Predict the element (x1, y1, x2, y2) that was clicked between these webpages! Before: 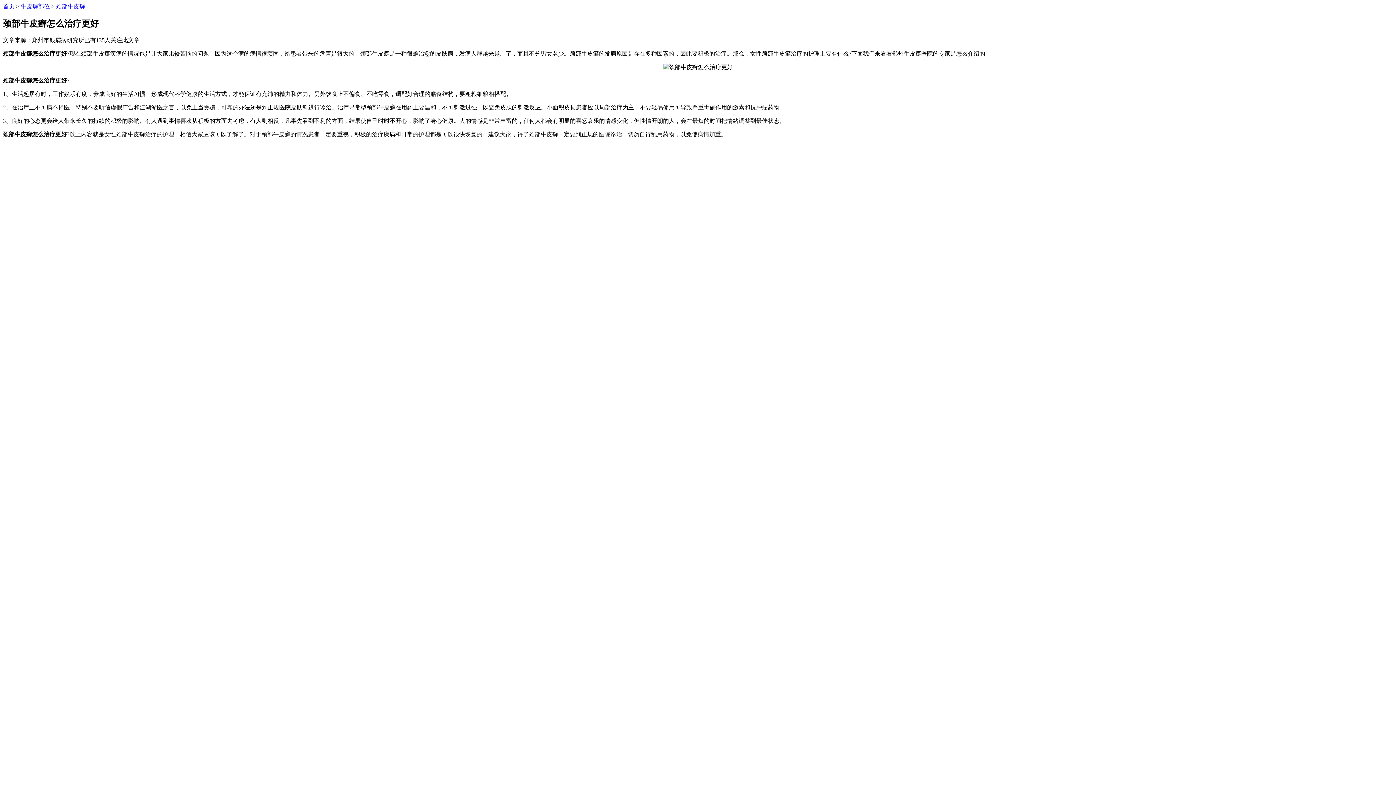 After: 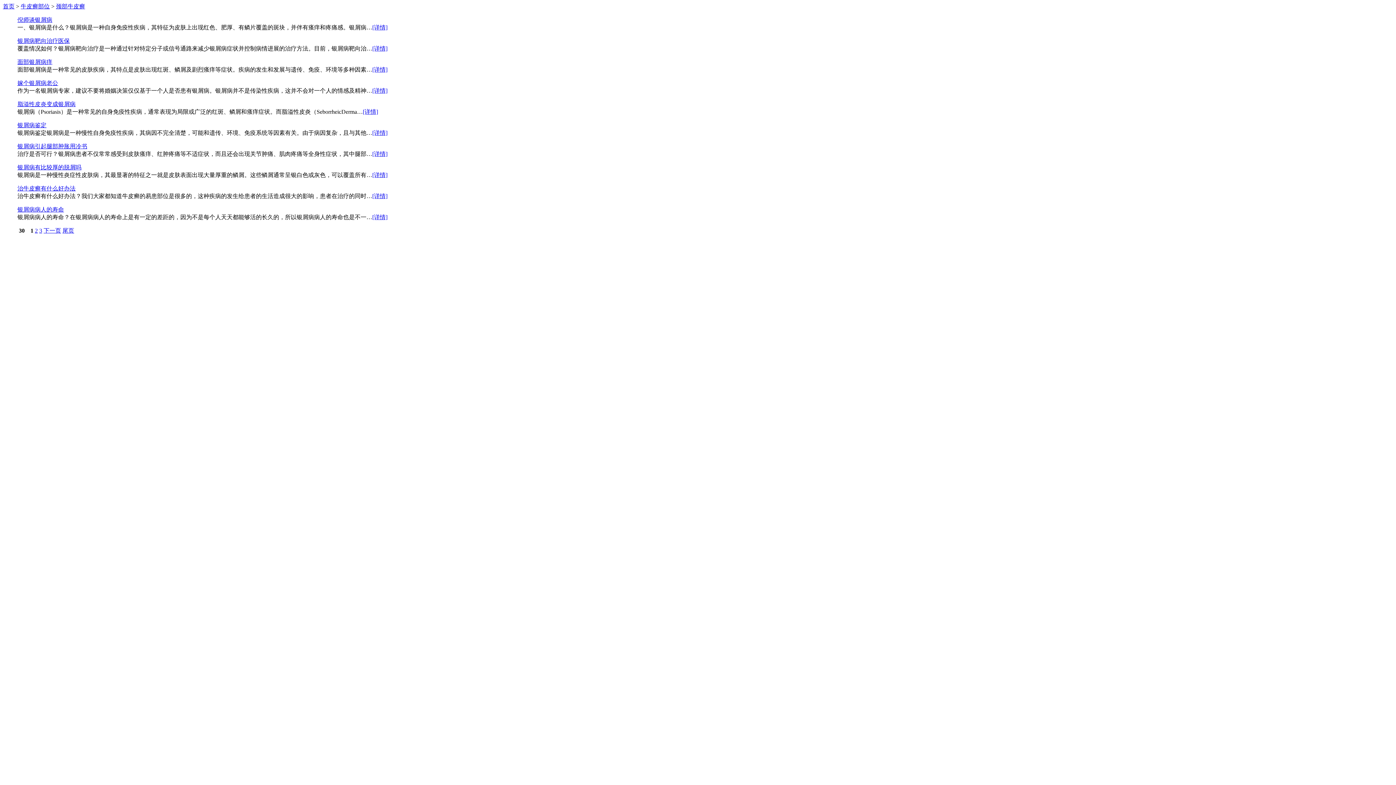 Action: label: 颈部牛皮癣 bbox: (56, 3, 85, 9)